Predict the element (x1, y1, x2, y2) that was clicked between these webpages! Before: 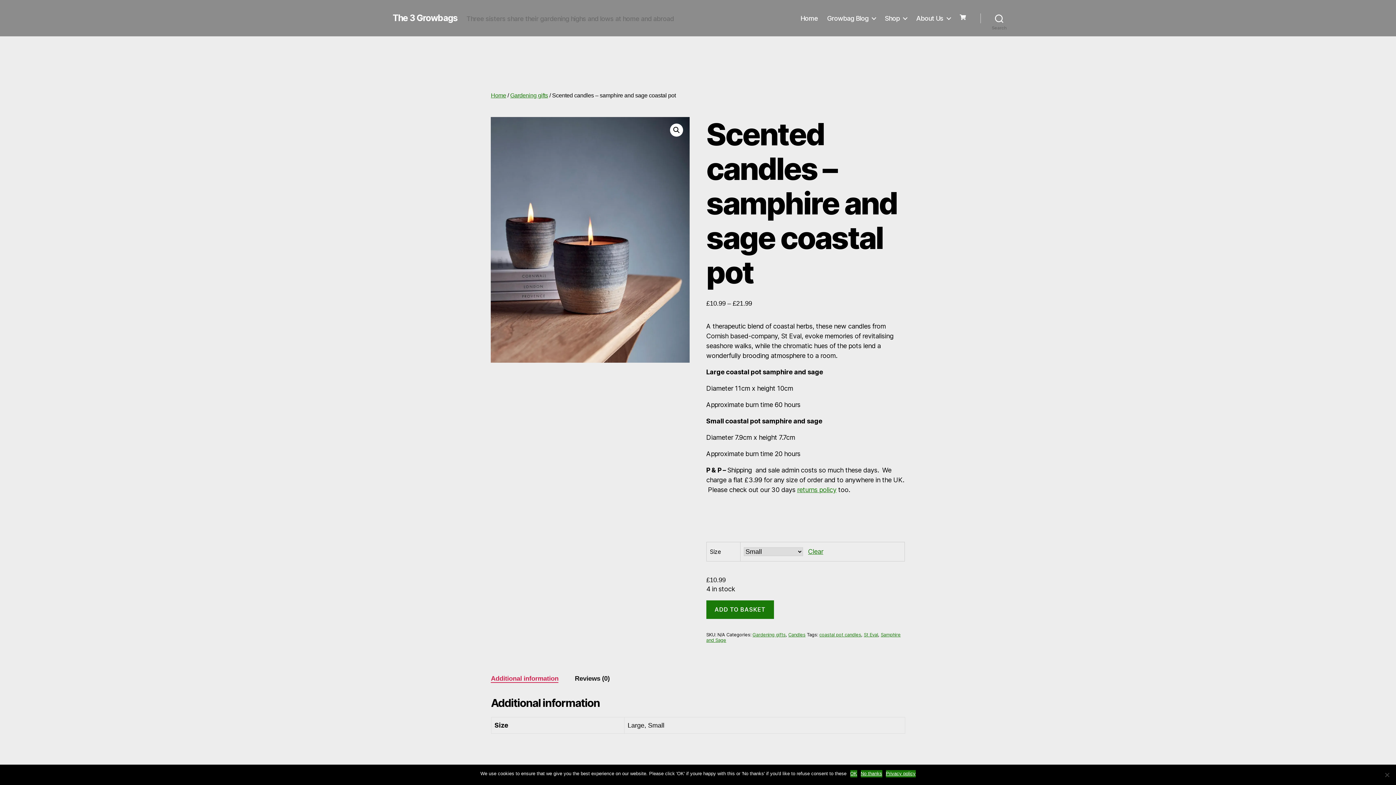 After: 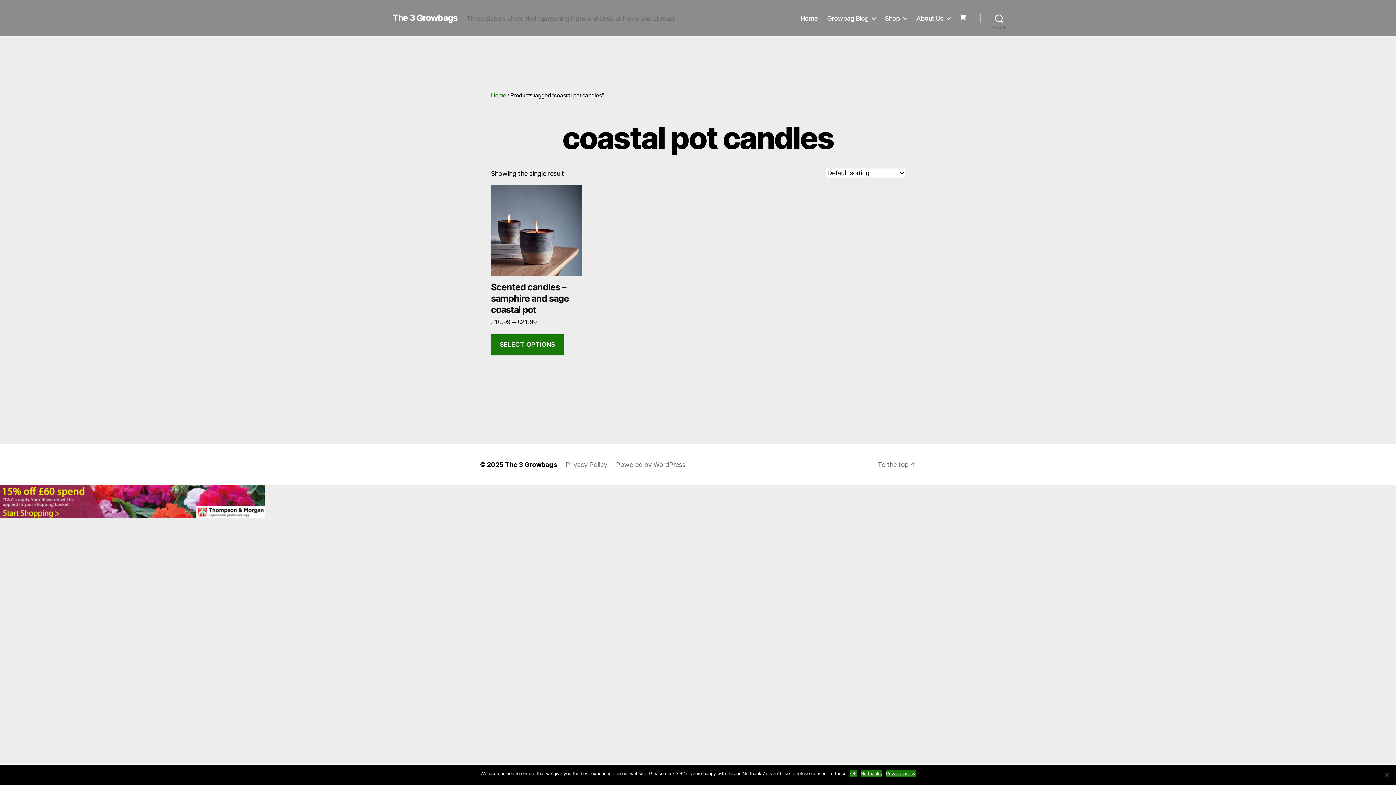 Action: label: coastal pot candles bbox: (819, 632, 861, 637)